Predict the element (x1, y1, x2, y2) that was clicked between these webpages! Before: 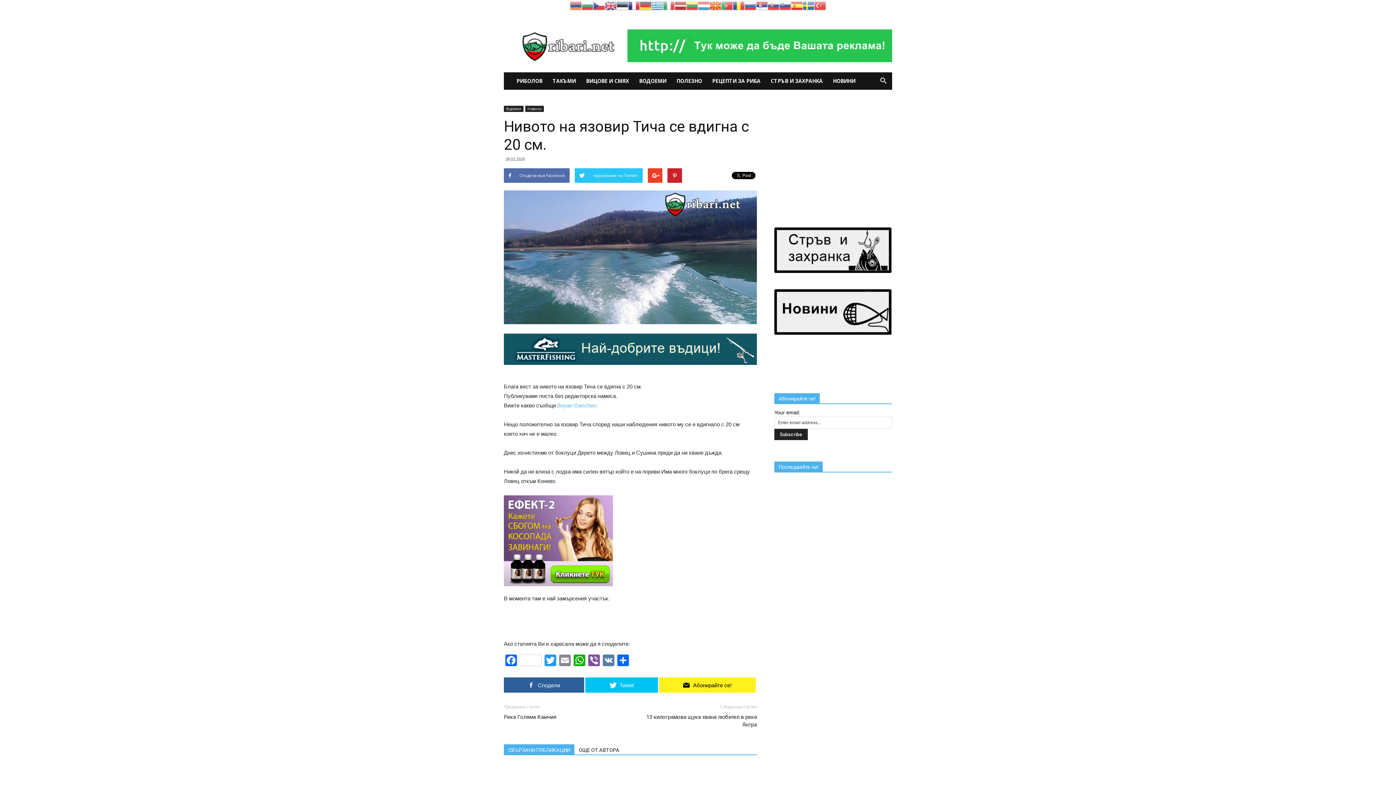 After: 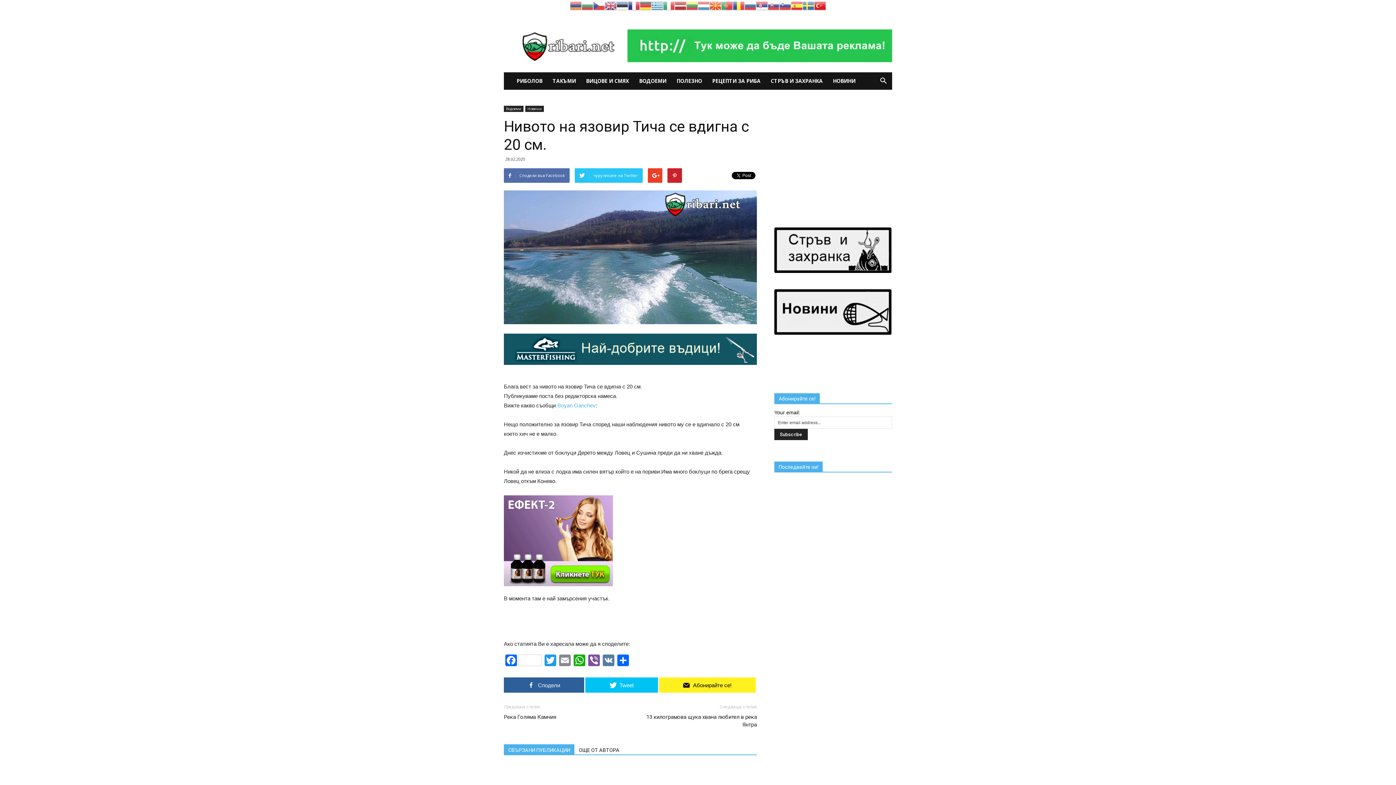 Action: bbox: (814, 2, 826, 8)